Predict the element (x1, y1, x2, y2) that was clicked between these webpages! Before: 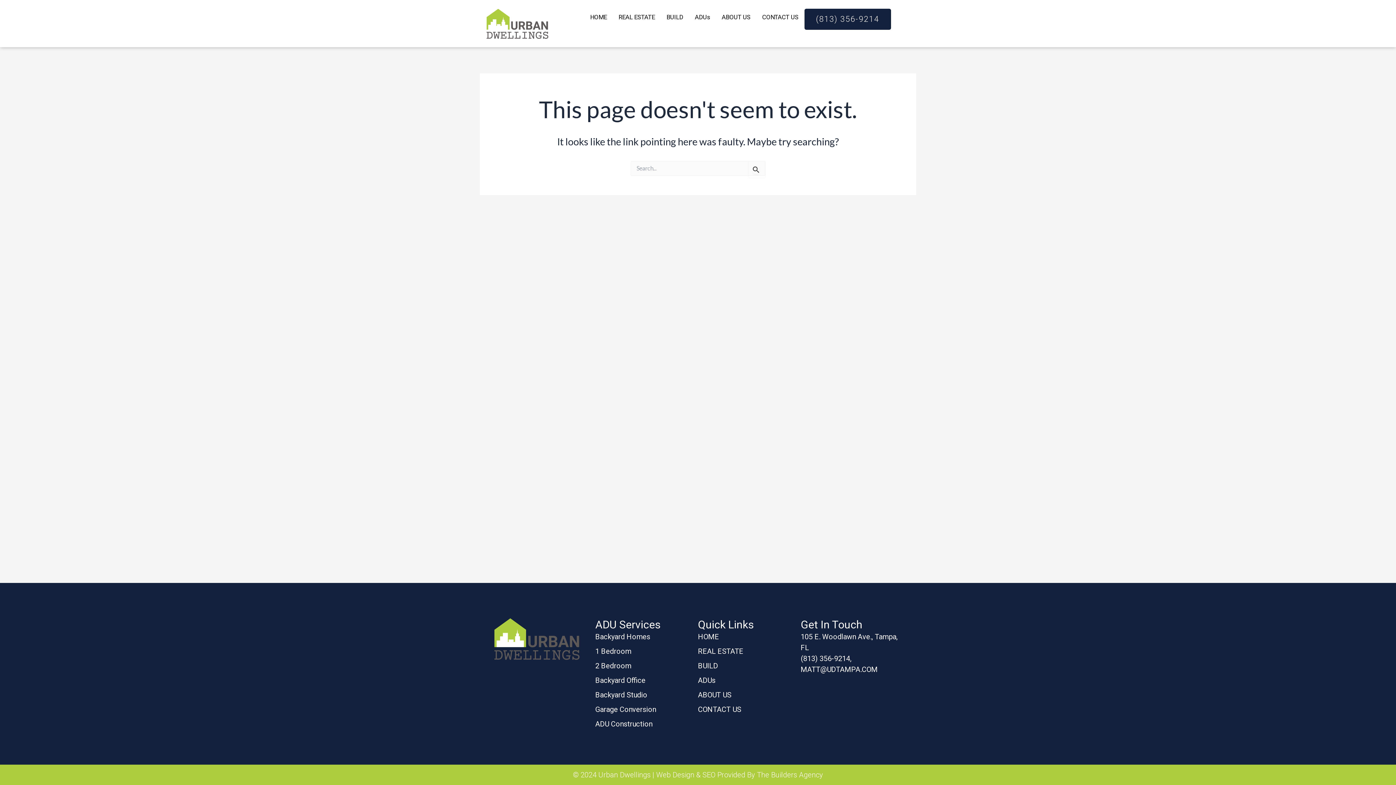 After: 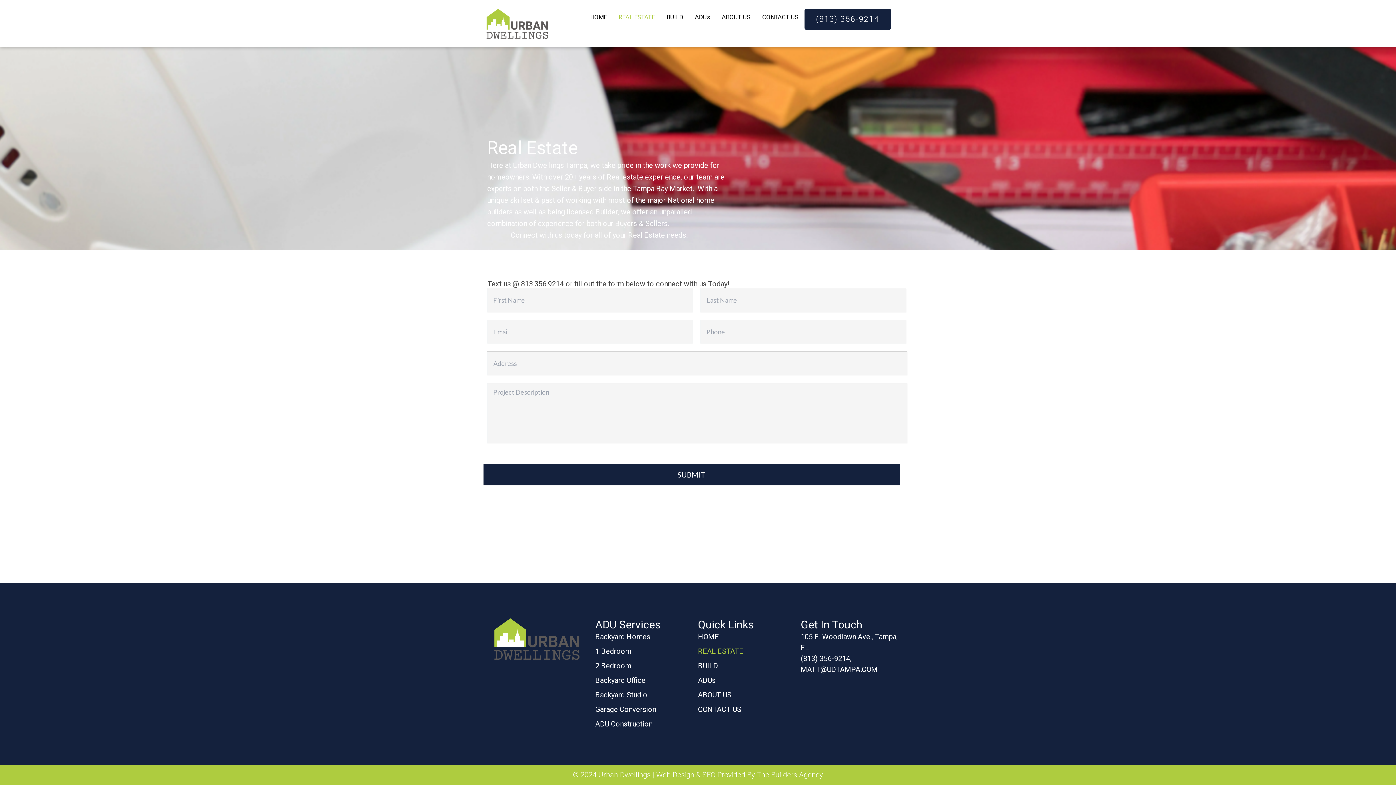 Action: bbox: (612, 8, 660, 25) label: REAL ESTATE